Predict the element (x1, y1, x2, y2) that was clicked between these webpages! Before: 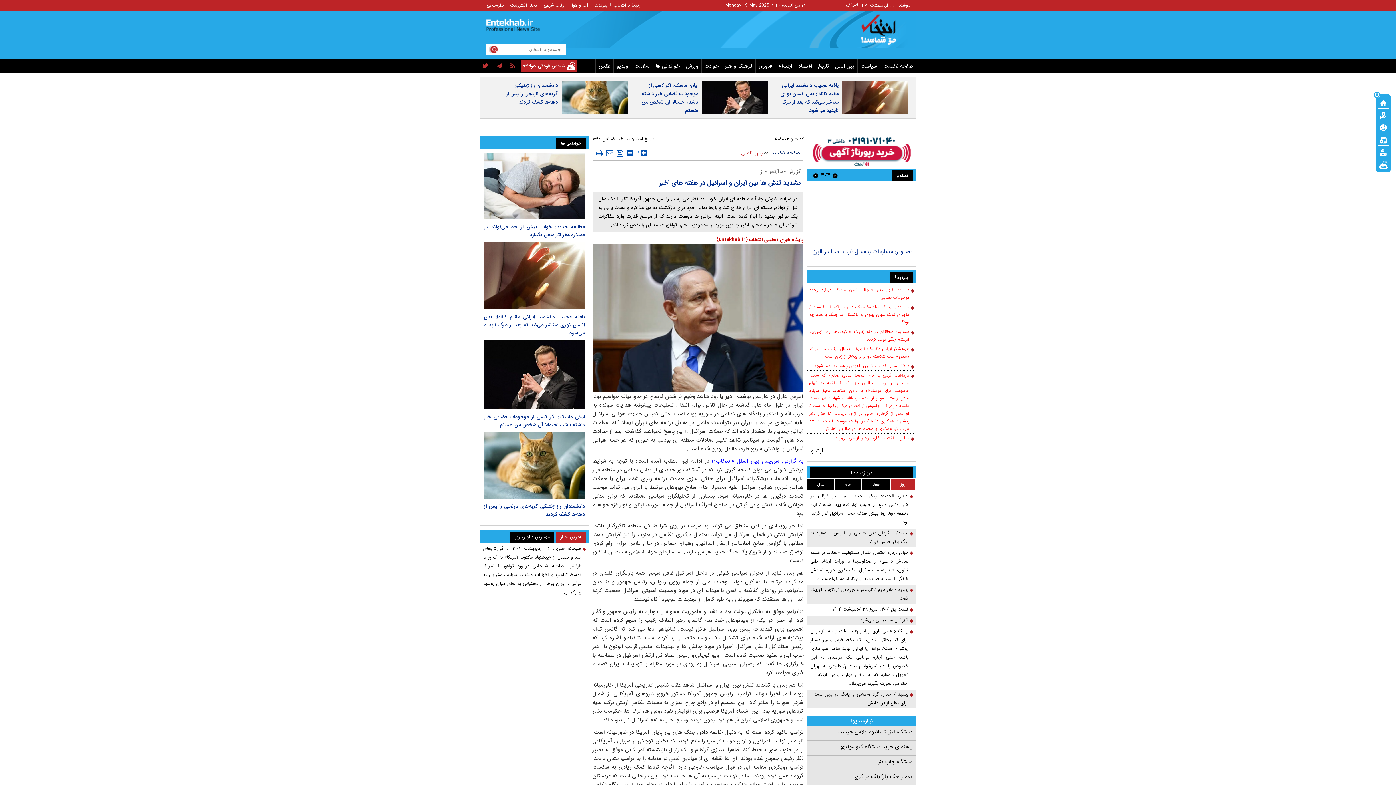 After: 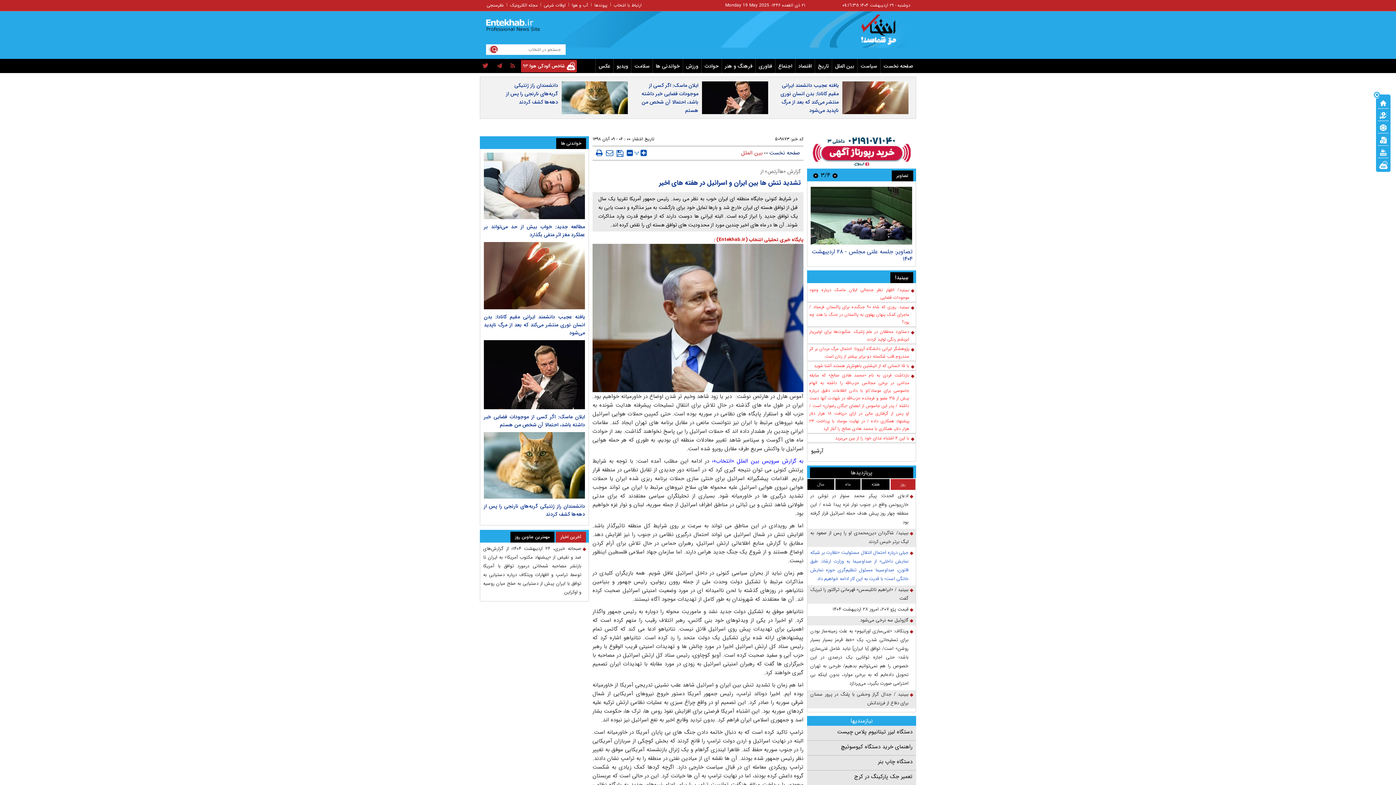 Action: label: جبلی درباره احتمال انتقال مسئولیت «نظارت بر شبکه نمایش داخلی» از صداوسیما به وزارت ارشاد: طبق قانون، صداوسیما مسئول تنظیم‌گری حوزه نمایش خانگی است؛ با قدرت به این کار ادامه خواهیم داد bbox: (810, 548, 913, 583)